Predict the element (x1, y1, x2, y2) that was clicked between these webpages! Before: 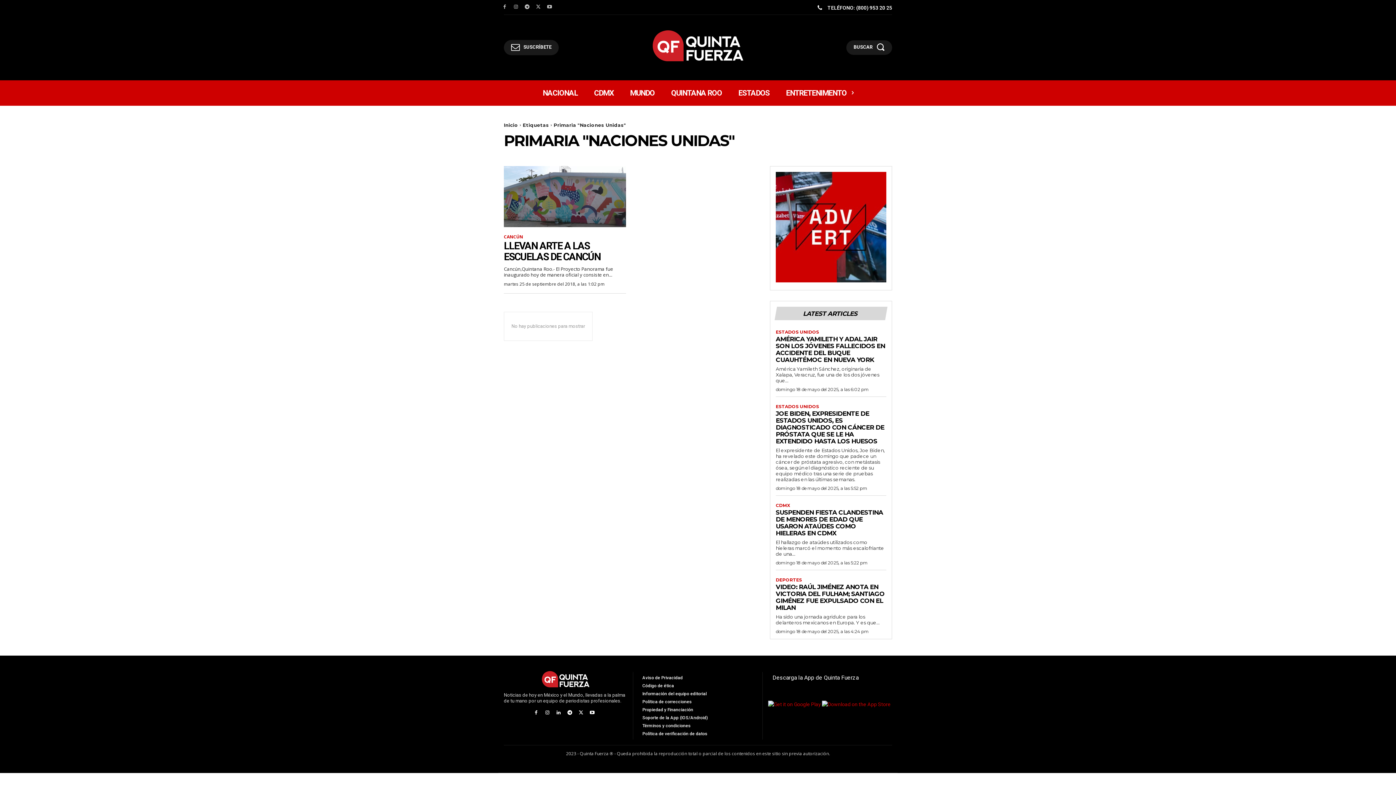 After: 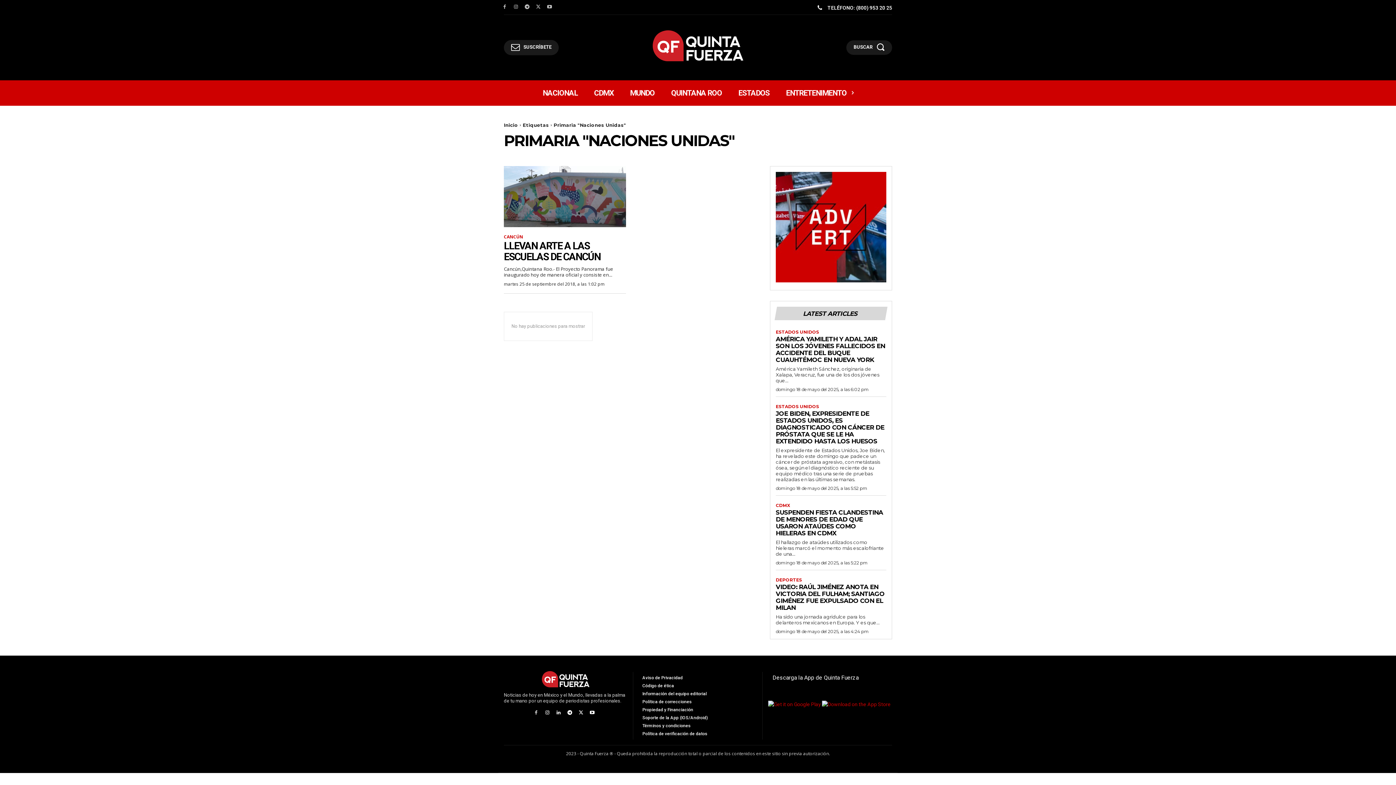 Action: bbox: (532, 709, 540, 717)